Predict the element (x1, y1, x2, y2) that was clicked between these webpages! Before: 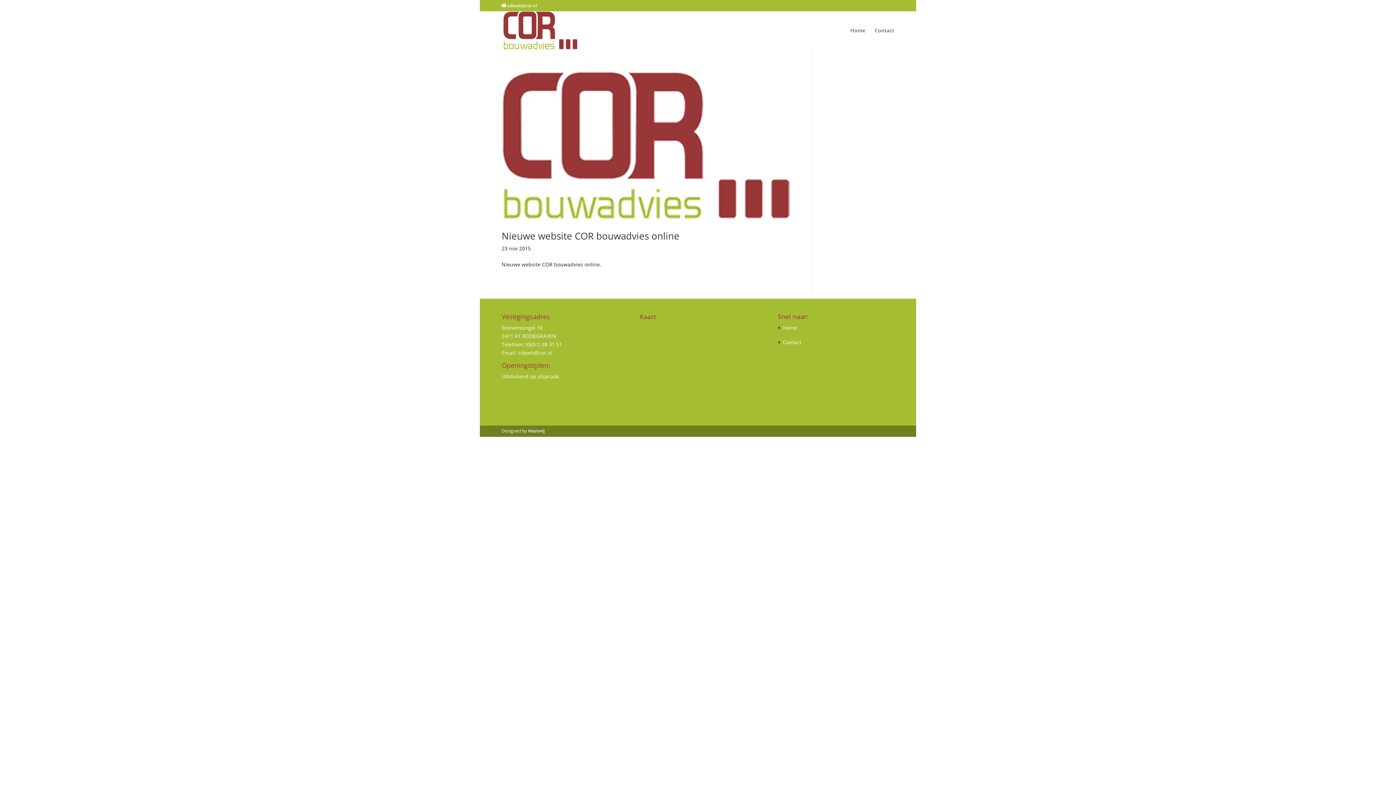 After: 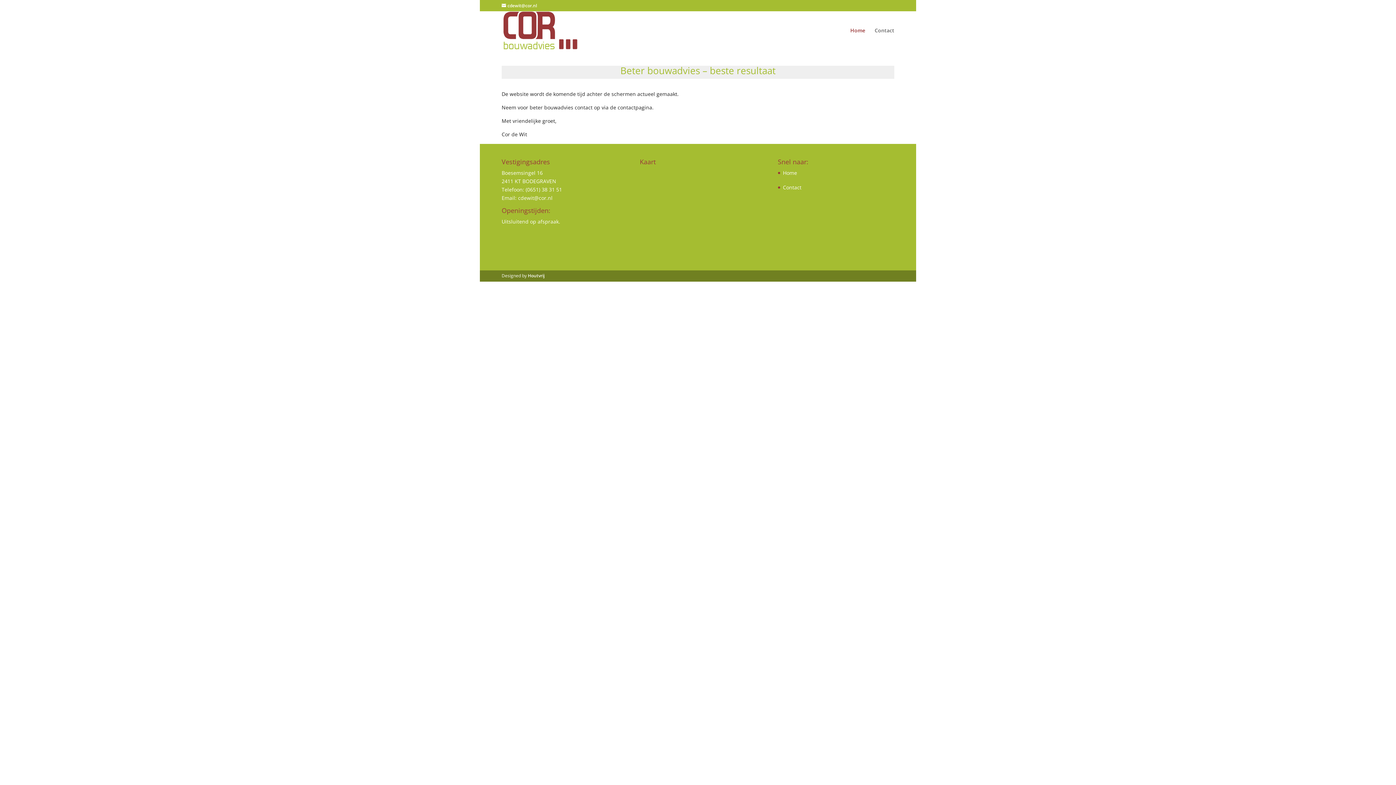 Action: bbox: (503, 29, 577, 35)